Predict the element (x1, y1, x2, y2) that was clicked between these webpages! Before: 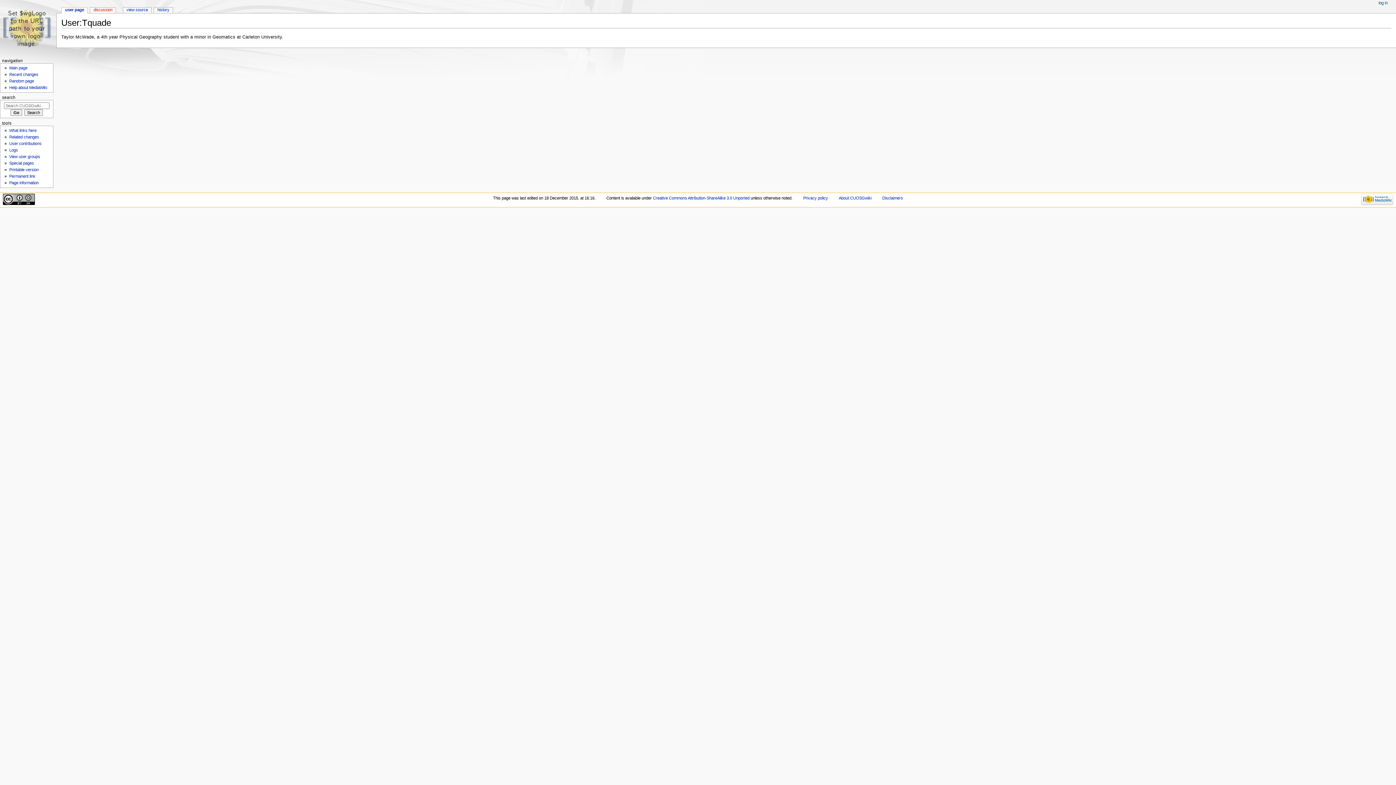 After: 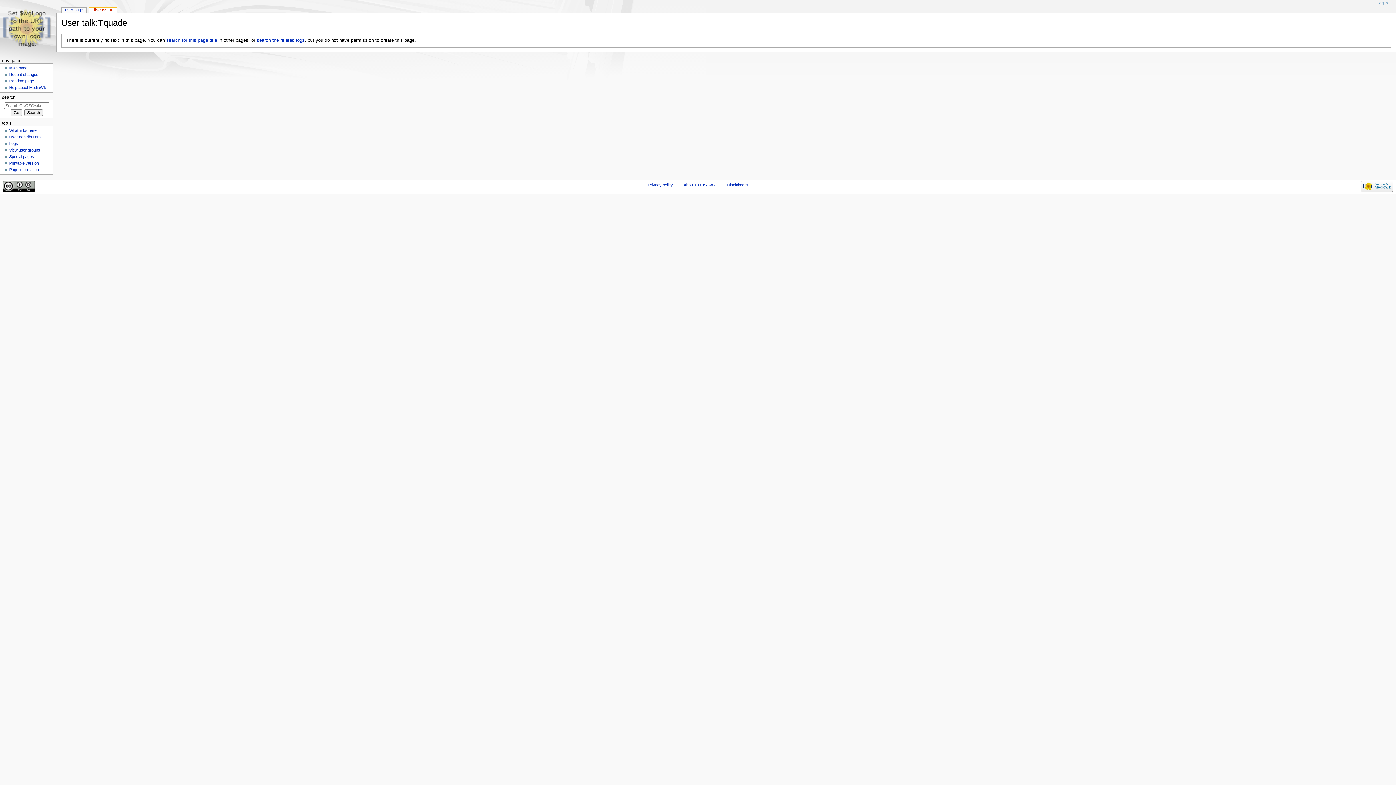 Action: bbox: (90, 7, 115, 13) label: discussion